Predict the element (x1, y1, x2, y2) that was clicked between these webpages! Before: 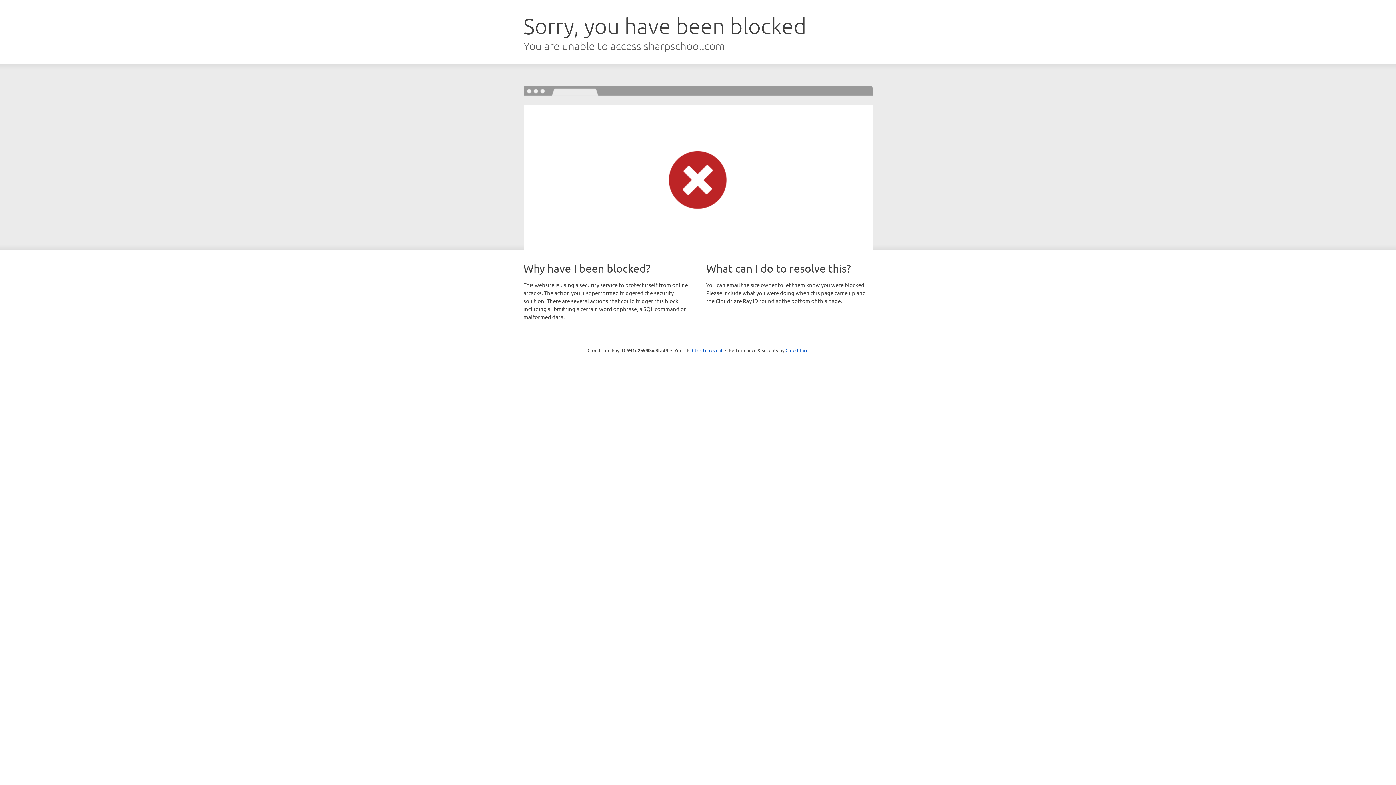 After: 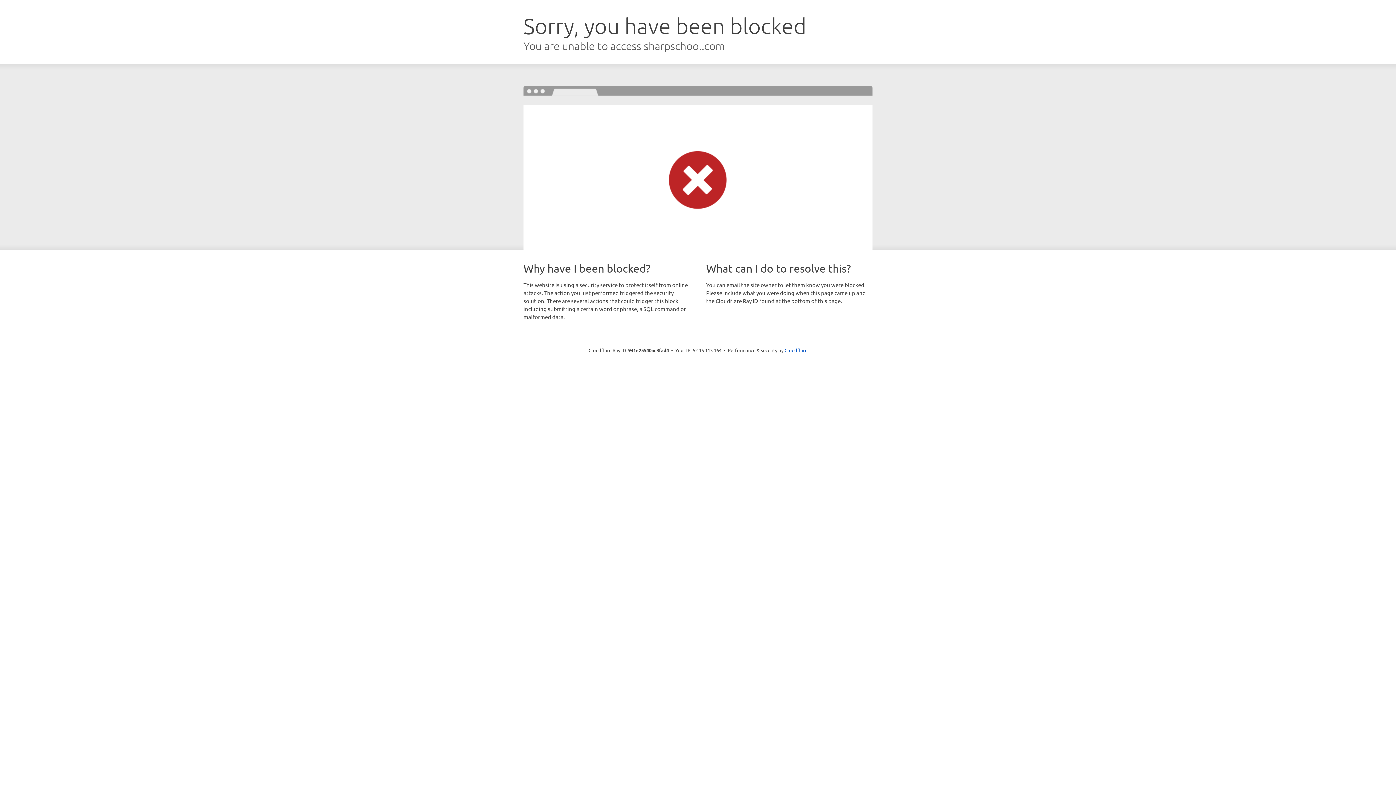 Action: label: Click to reveal bbox: (692, 346, 722, 353)